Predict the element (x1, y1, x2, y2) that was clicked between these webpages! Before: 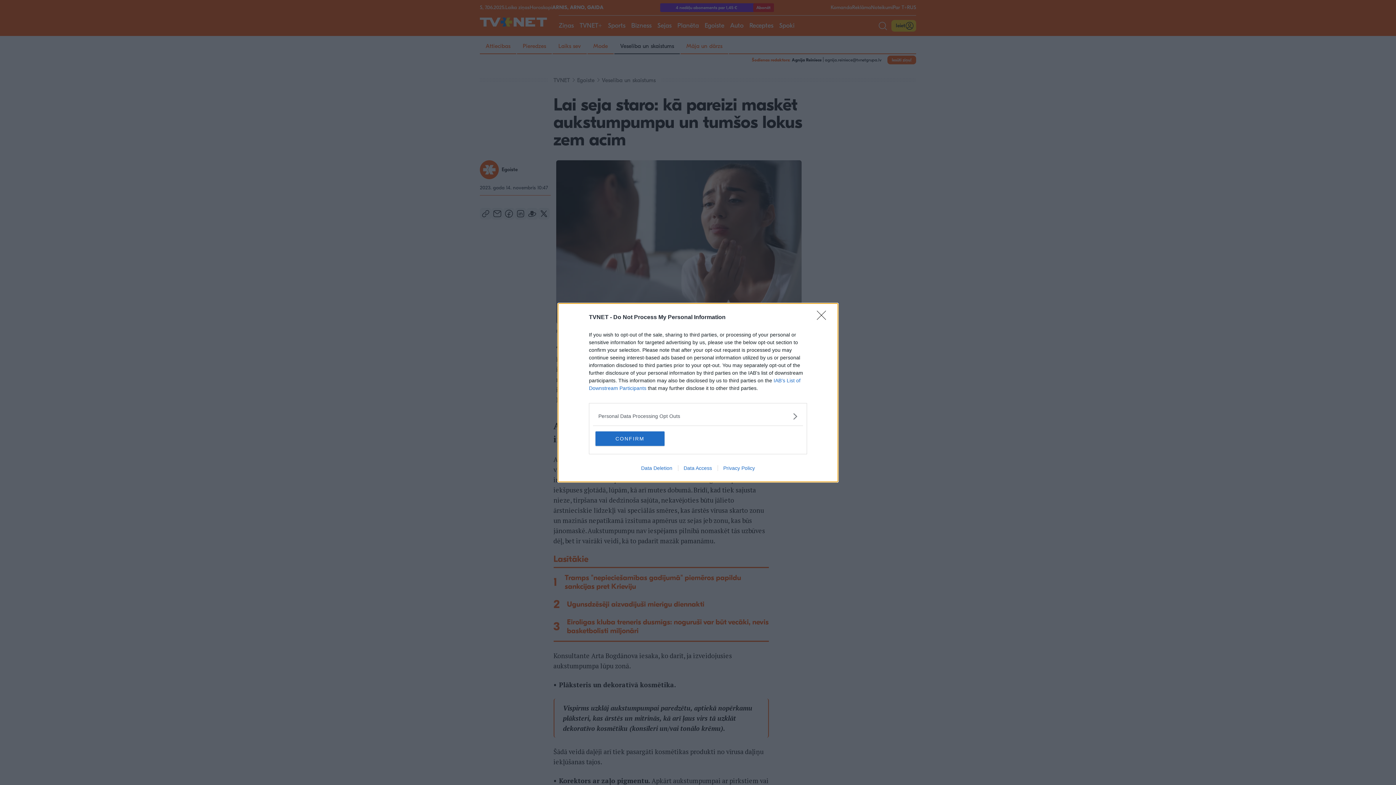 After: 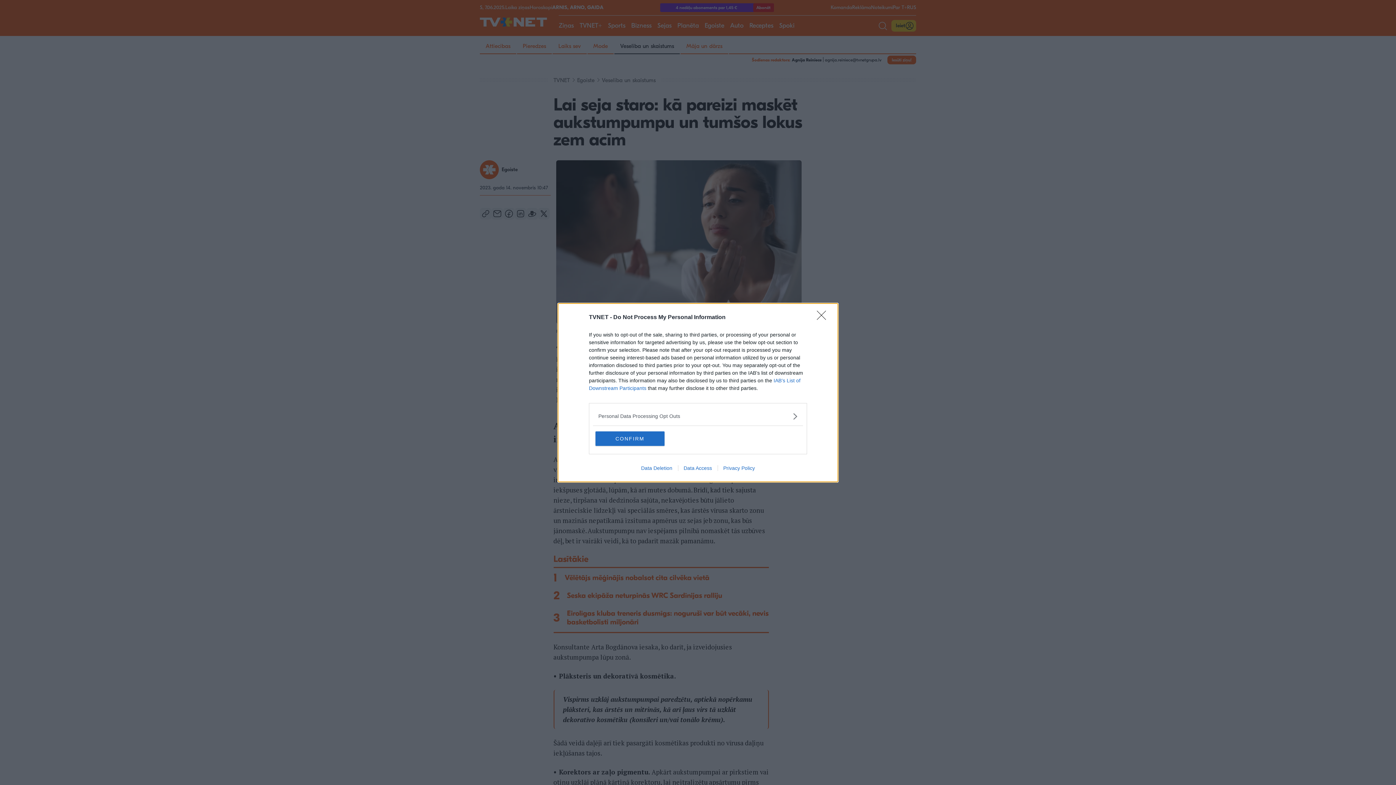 Action: bbox: (678, 465, 717, 471) label: Data Access